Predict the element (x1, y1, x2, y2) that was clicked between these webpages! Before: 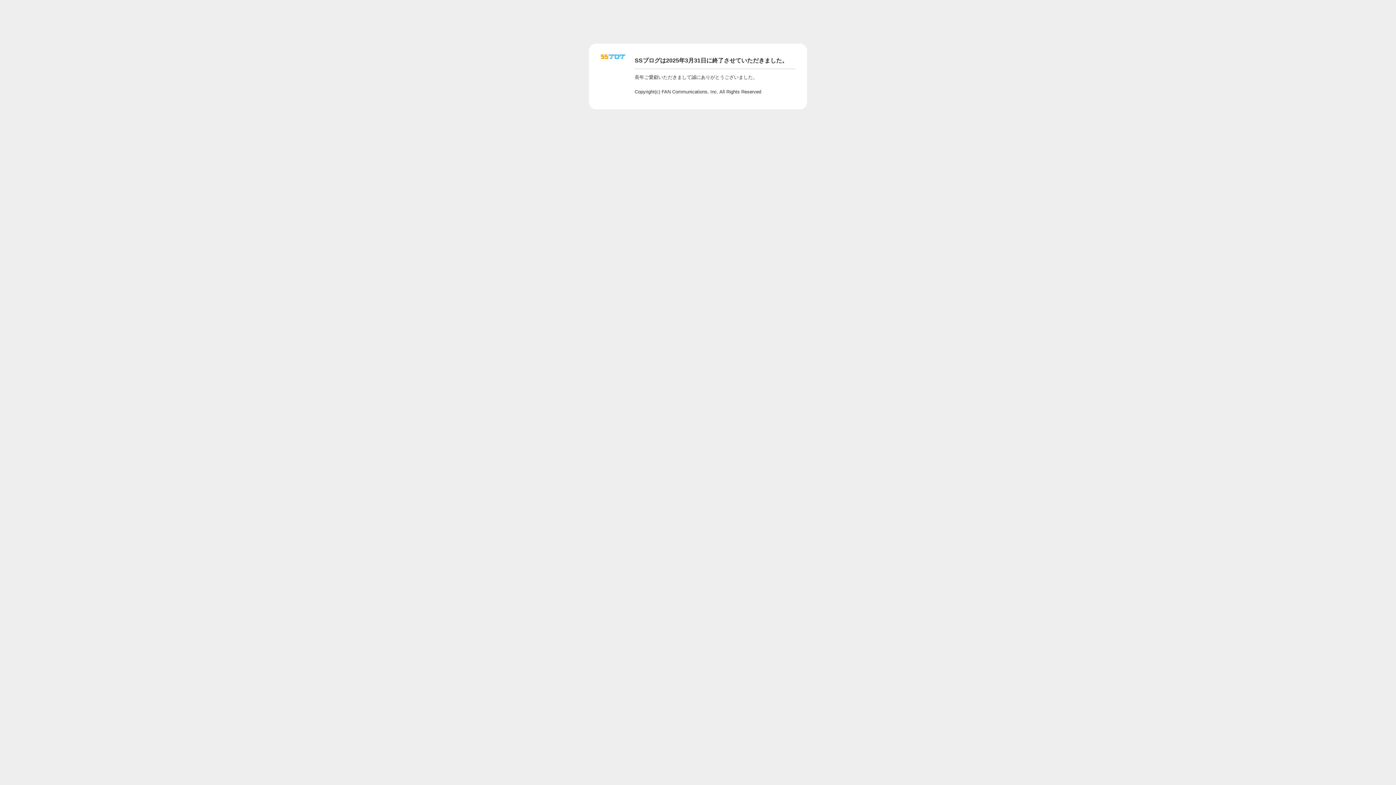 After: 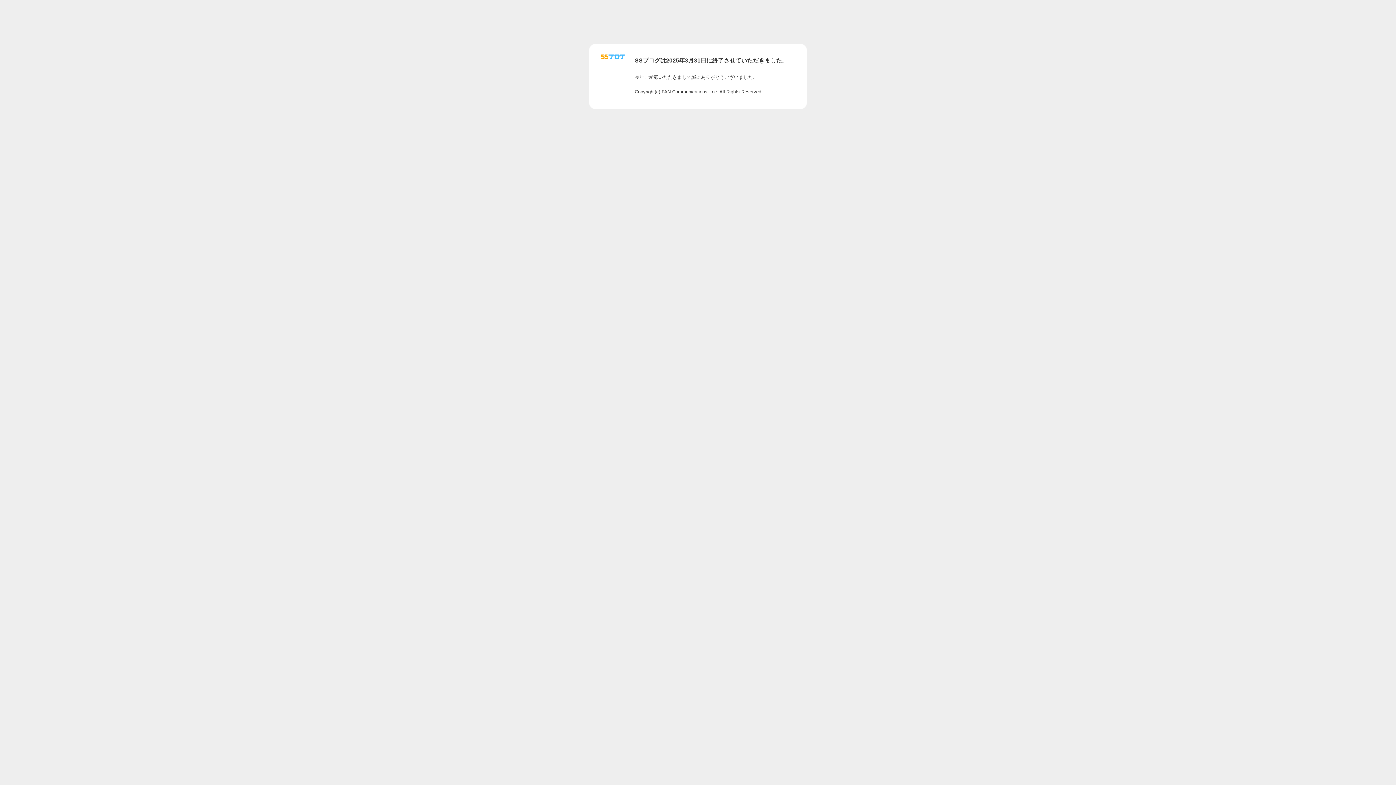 Action: bbox: (601, 56, 625, 62)